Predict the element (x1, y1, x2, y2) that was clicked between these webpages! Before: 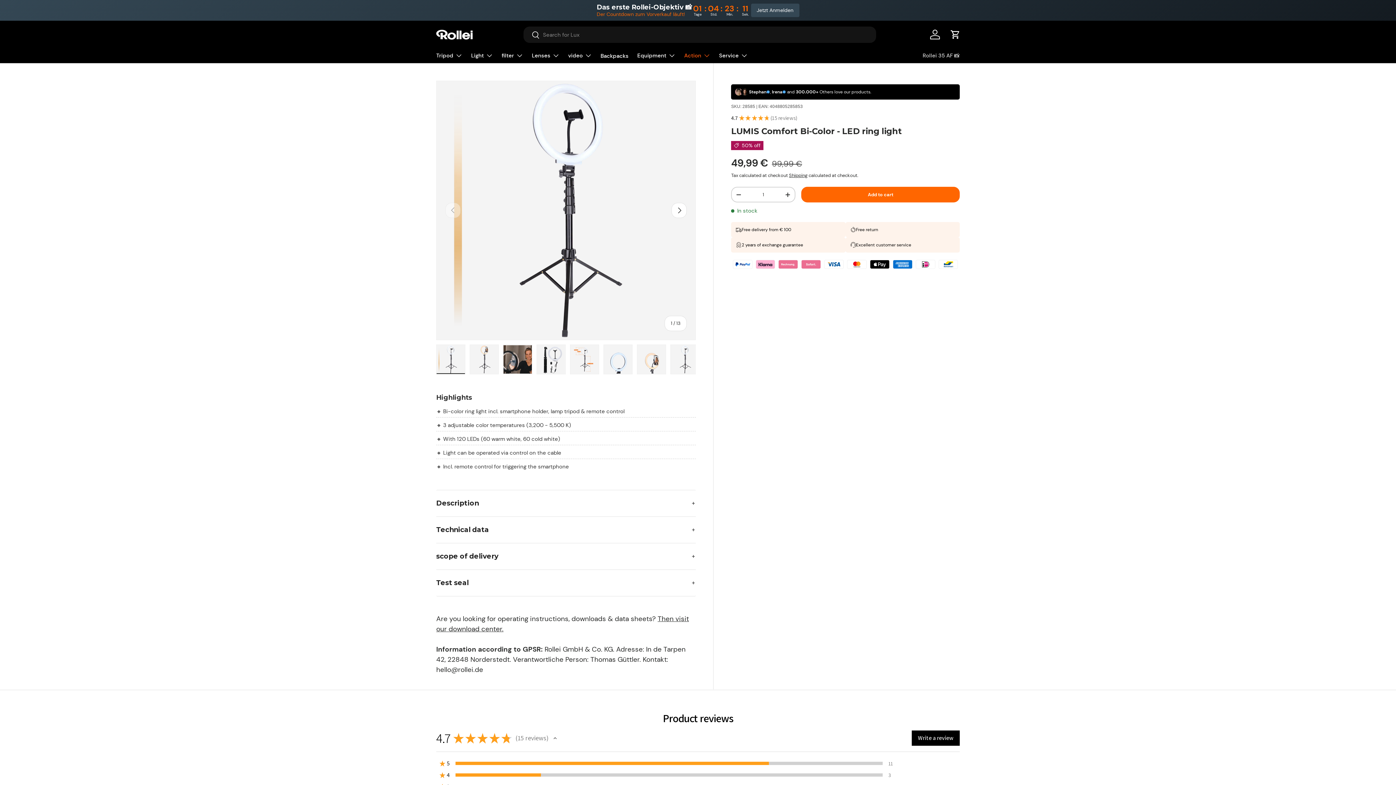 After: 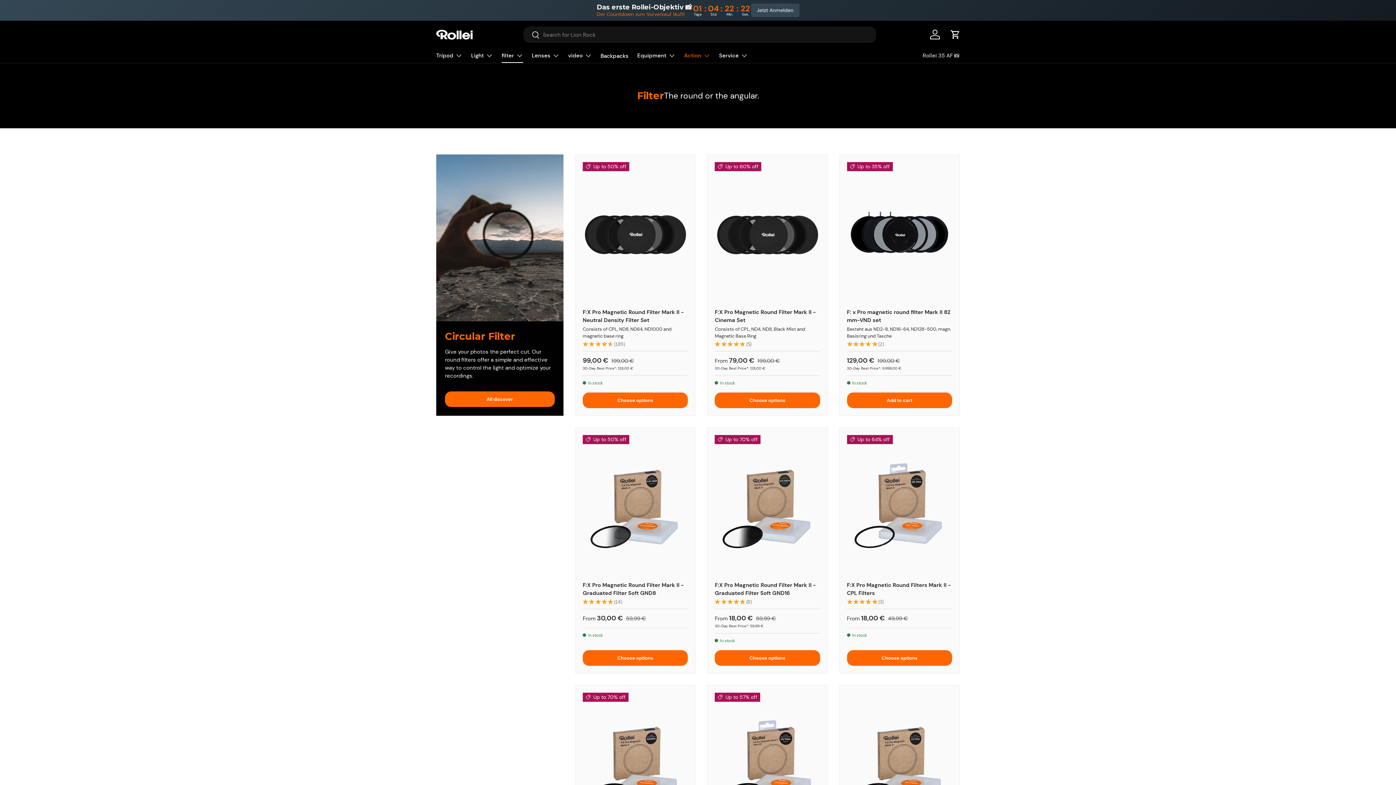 Action: bbox: (501, 48, 523, 62) label: filter